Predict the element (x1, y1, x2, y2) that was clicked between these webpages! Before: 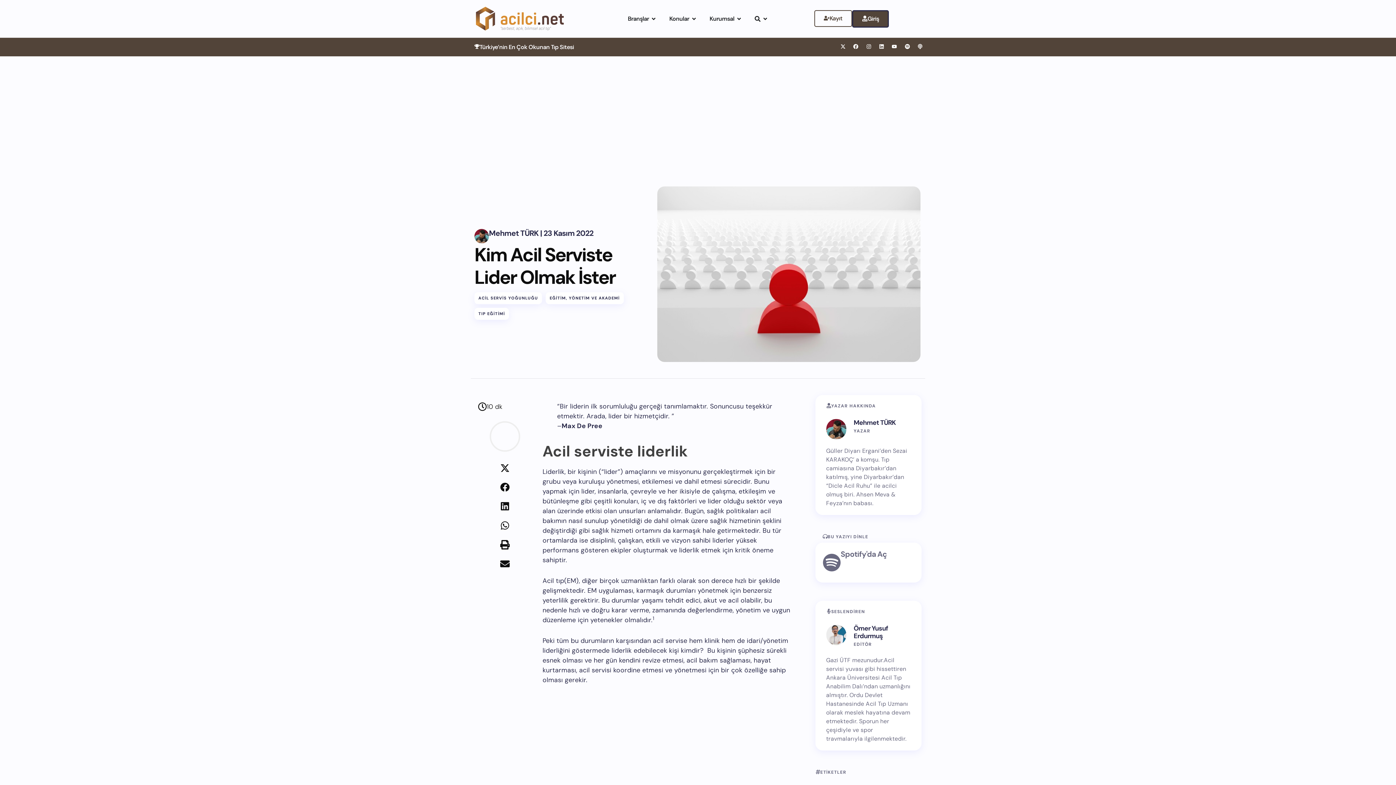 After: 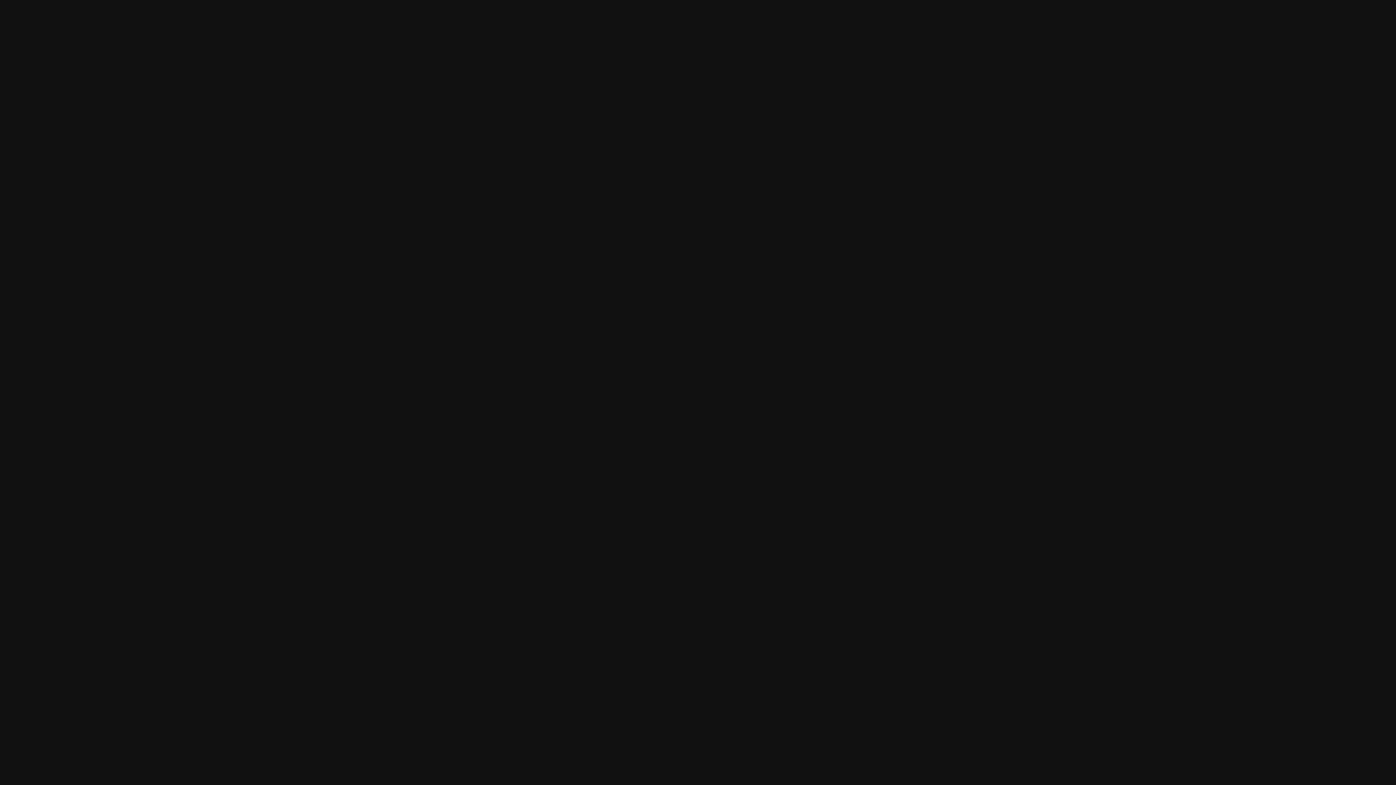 Action: bbox: (819, 546, 918, 579) label: Spotify'da Aç